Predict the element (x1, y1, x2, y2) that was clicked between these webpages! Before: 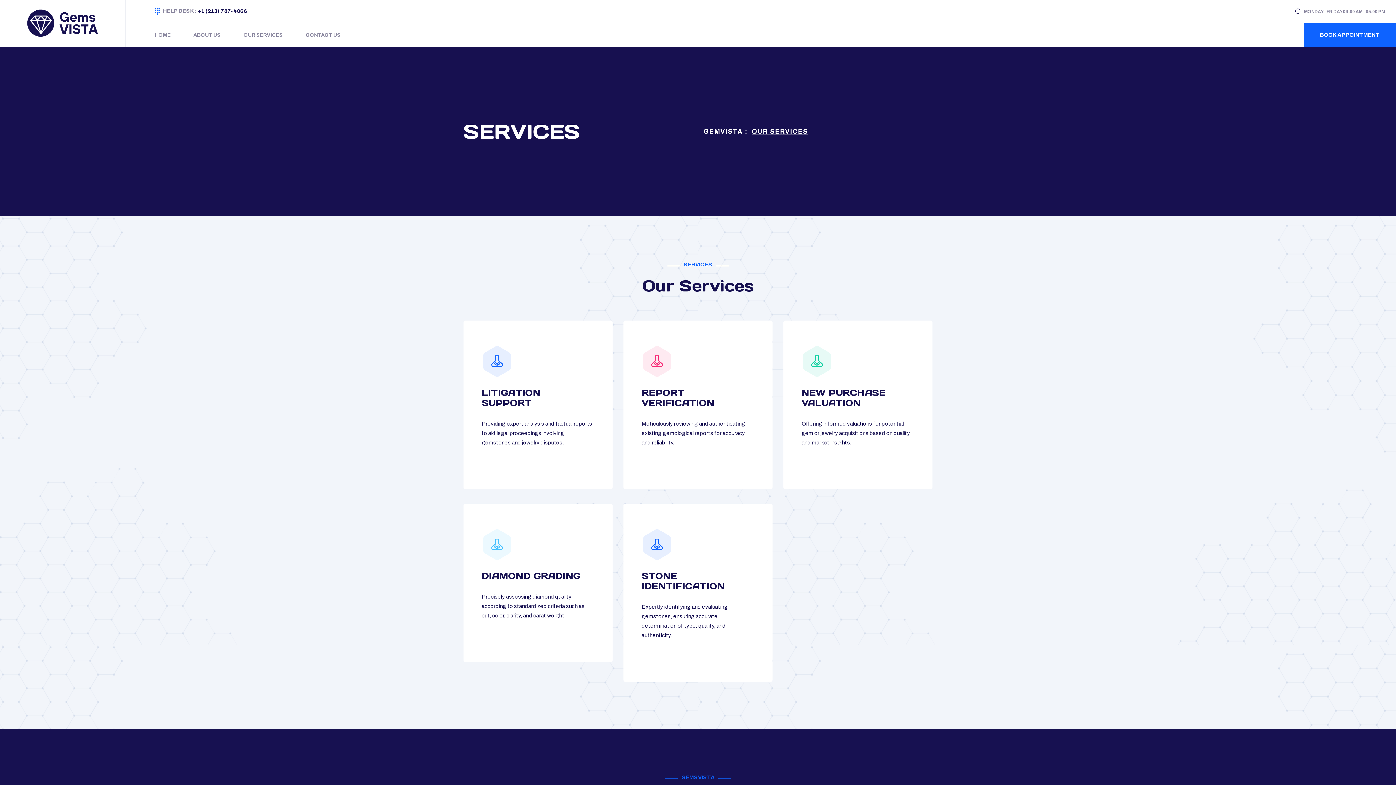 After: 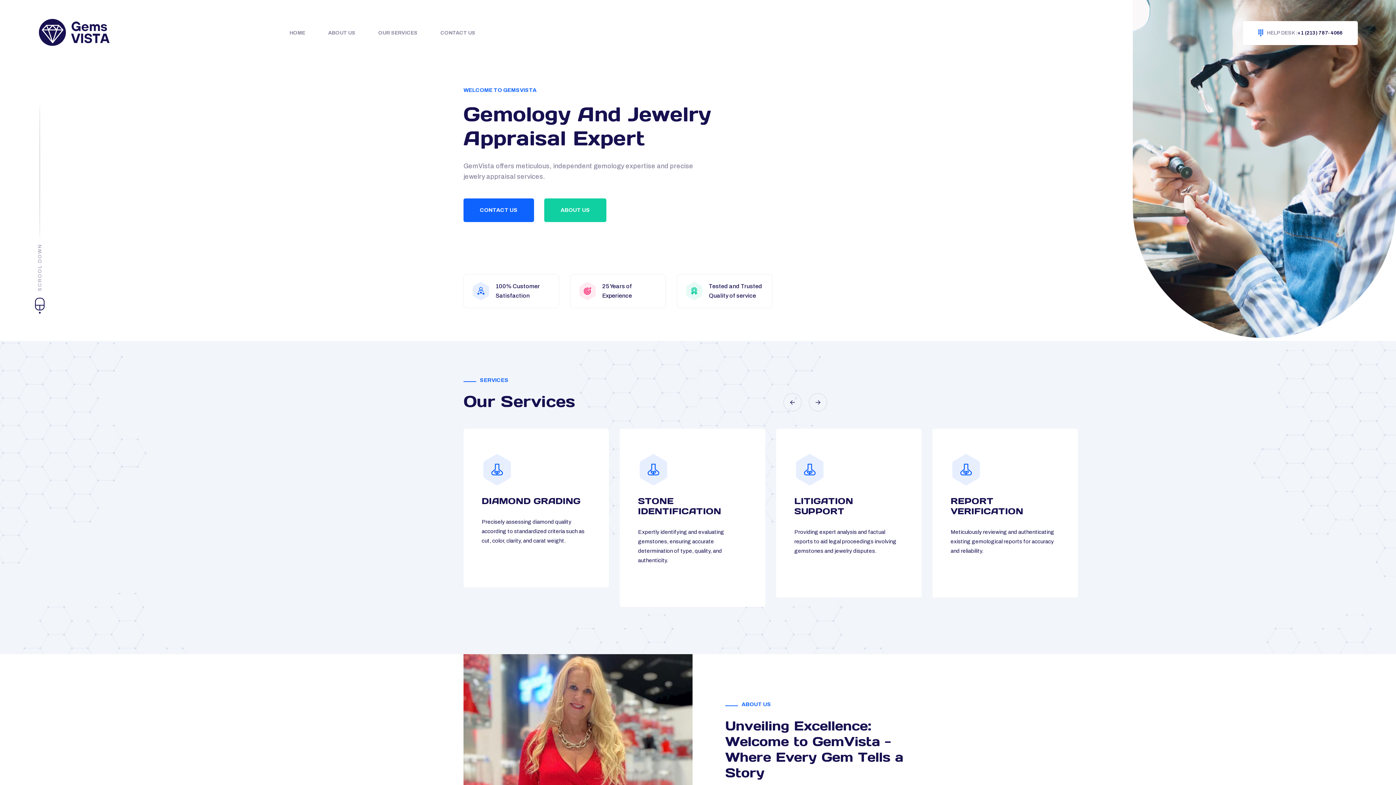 Action: bbox: (22, 20, 102, 26)